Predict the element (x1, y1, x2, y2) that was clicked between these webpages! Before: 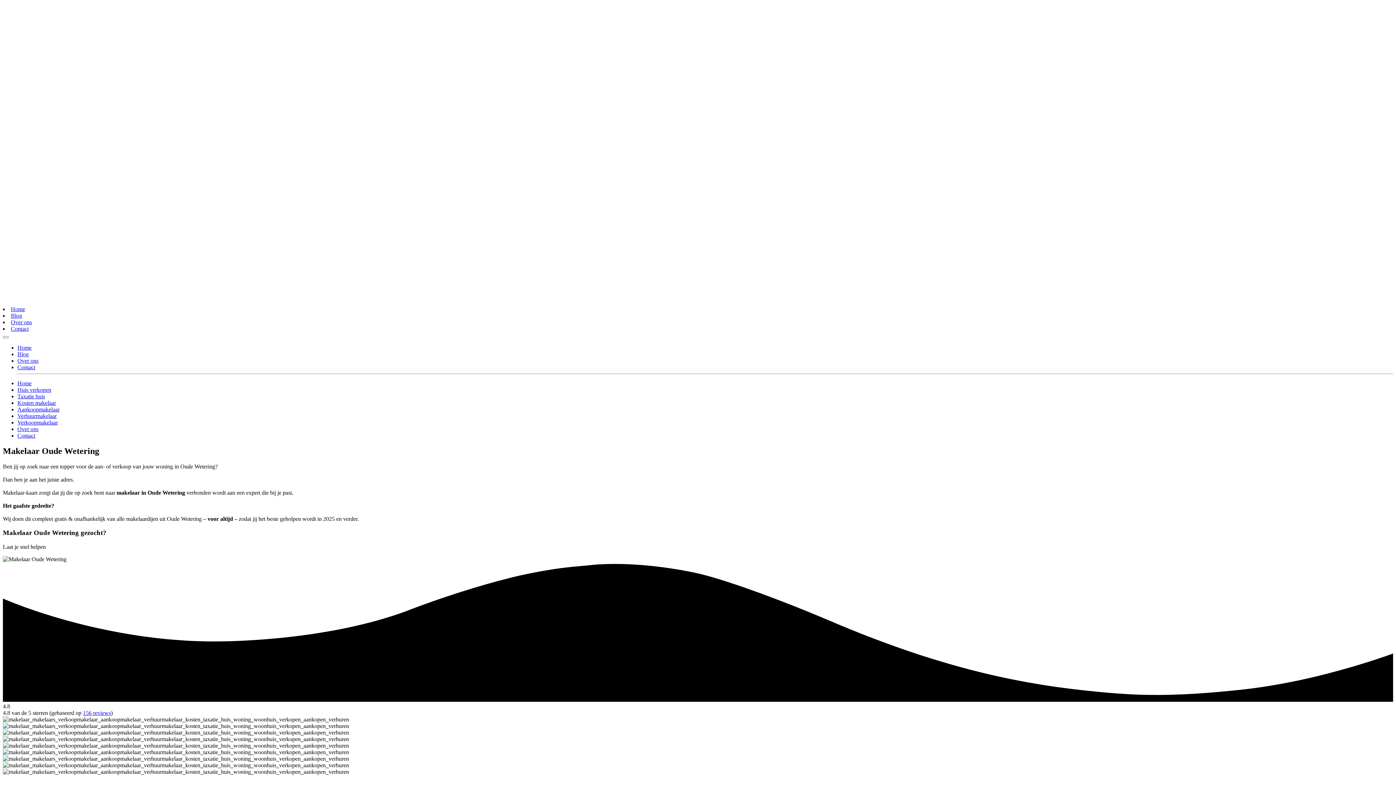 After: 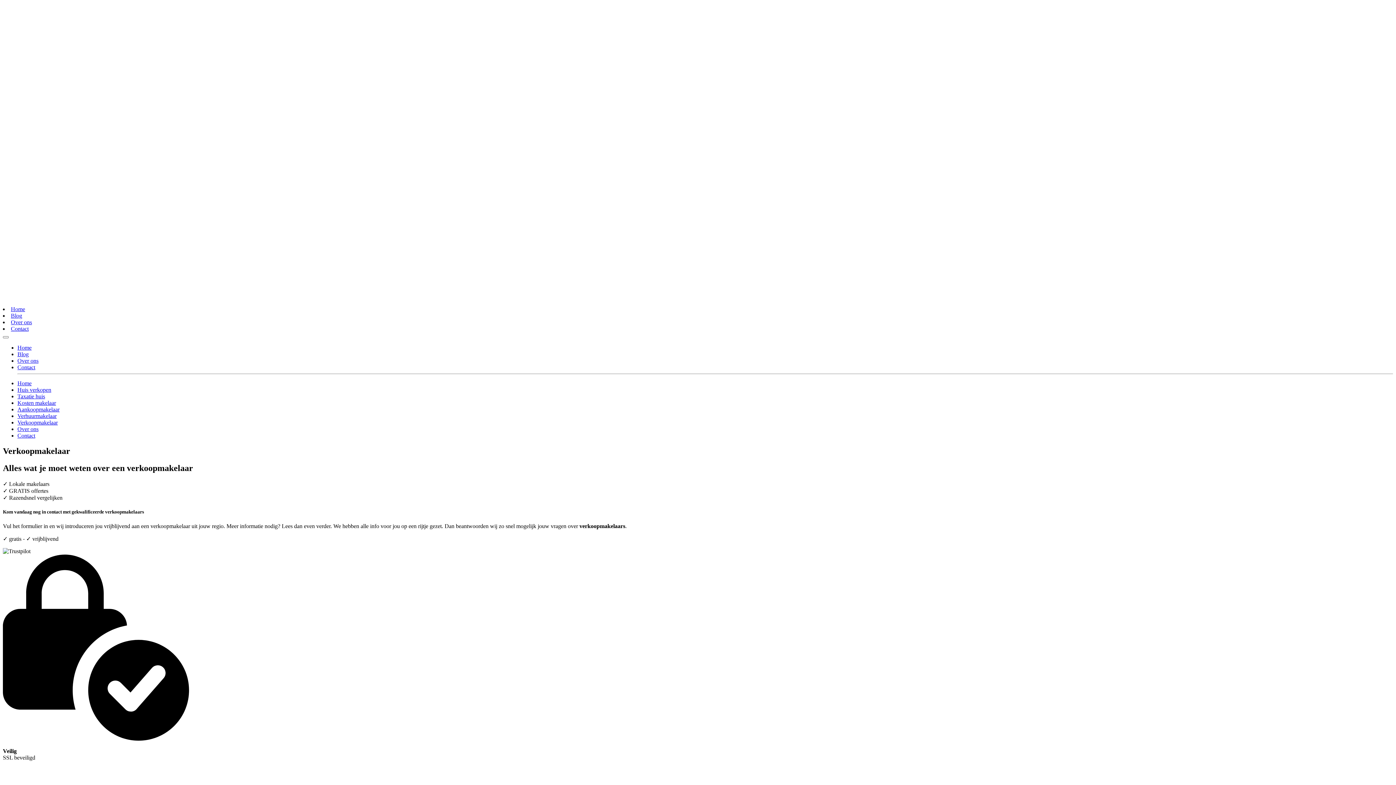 Action: label: Verkoopmakelaar bbox: (17, 419, 57, 425)